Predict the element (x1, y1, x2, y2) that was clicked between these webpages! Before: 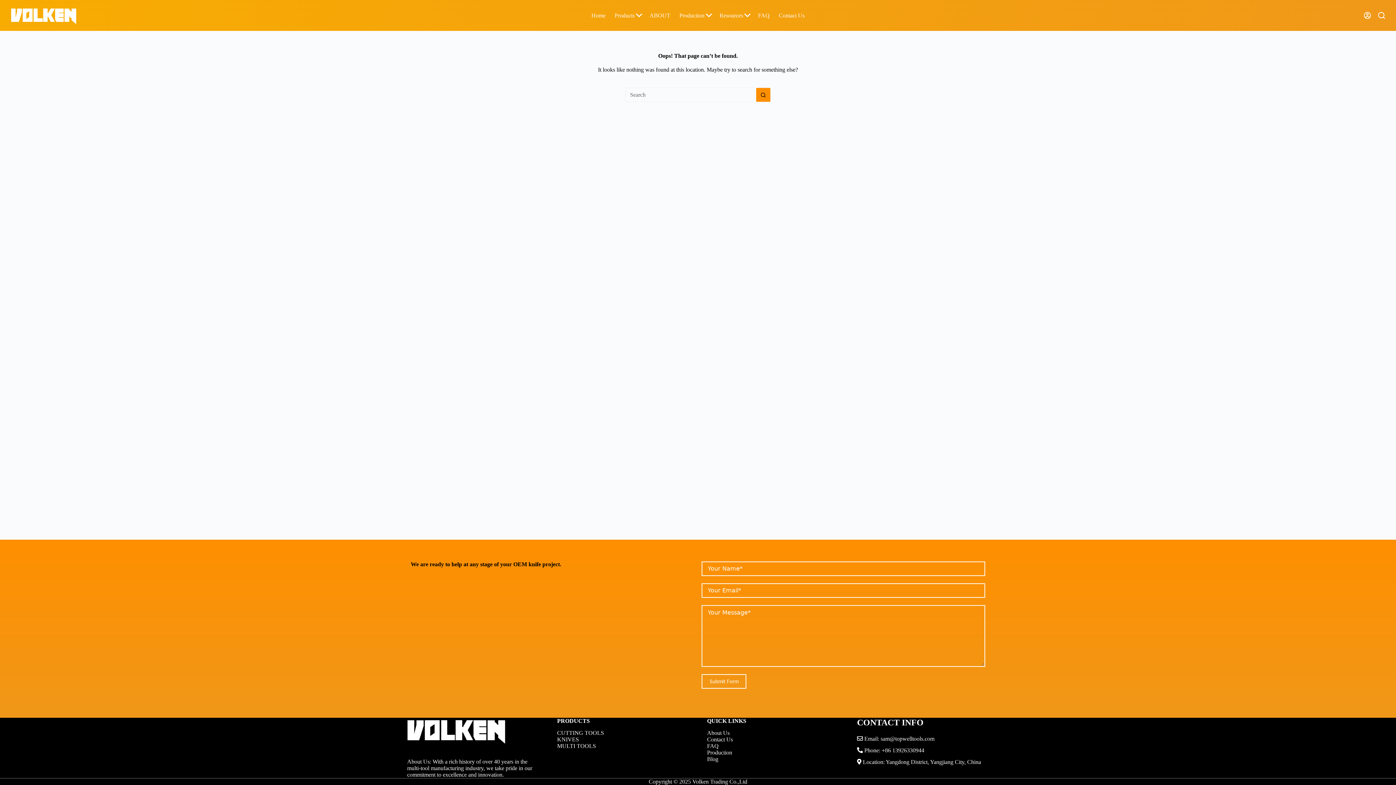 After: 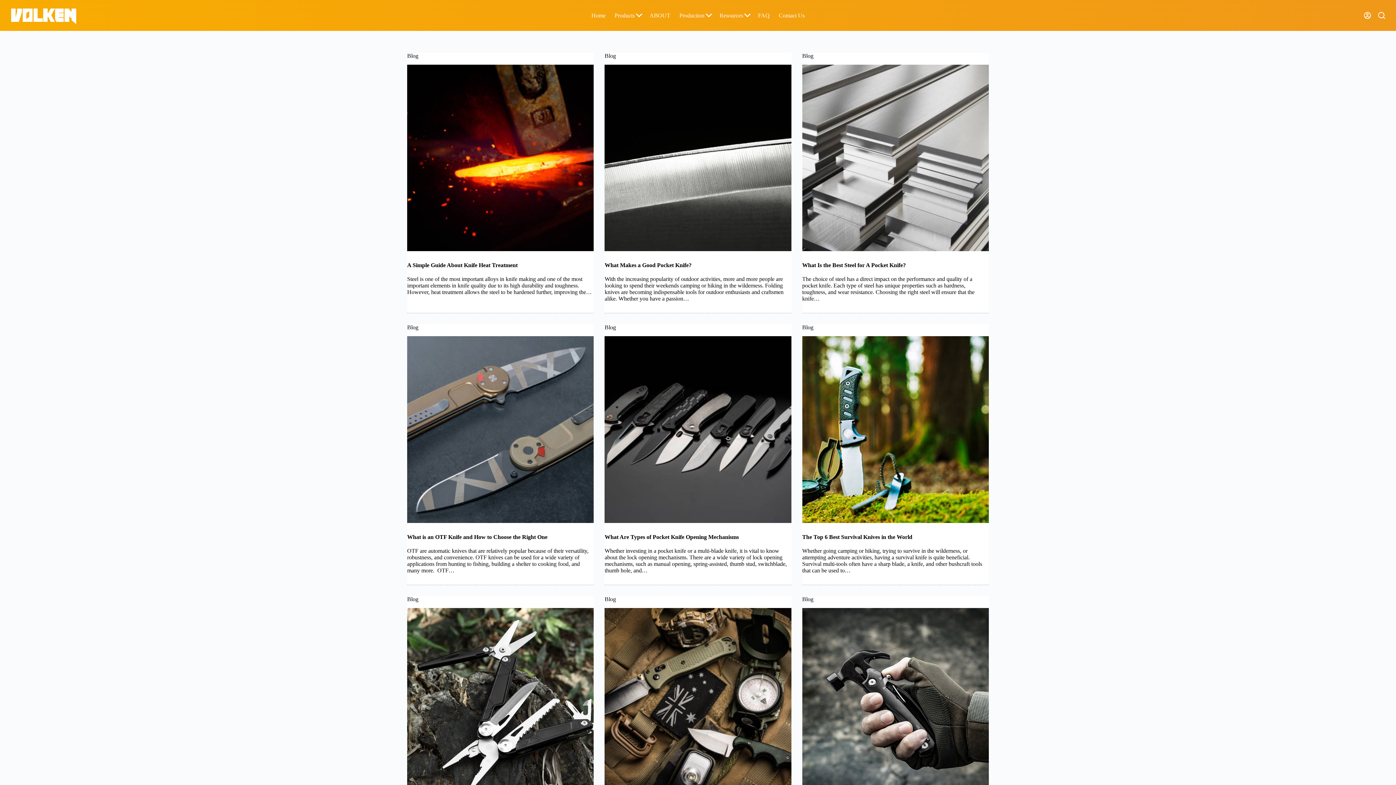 Action: label: Blog bbox: (707, 756, 718, 762)